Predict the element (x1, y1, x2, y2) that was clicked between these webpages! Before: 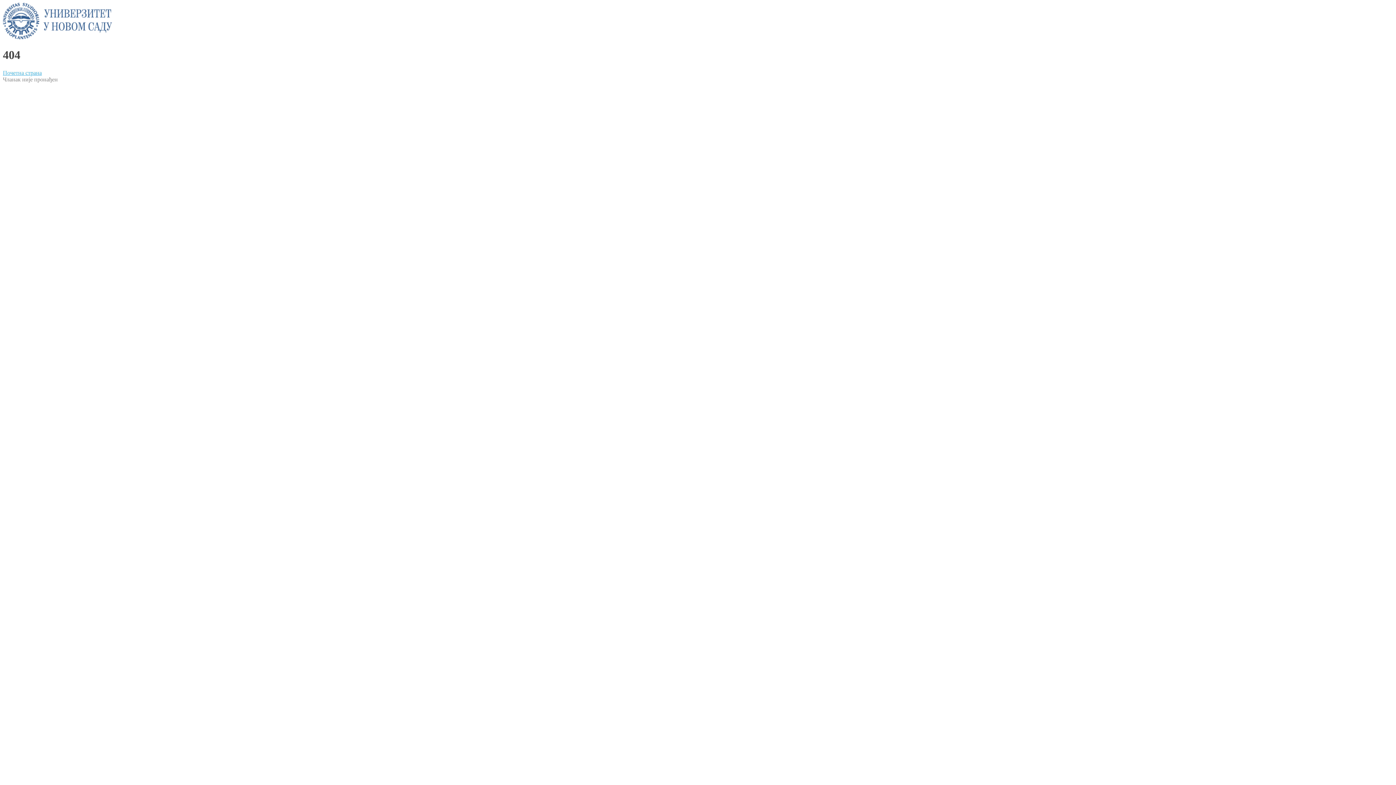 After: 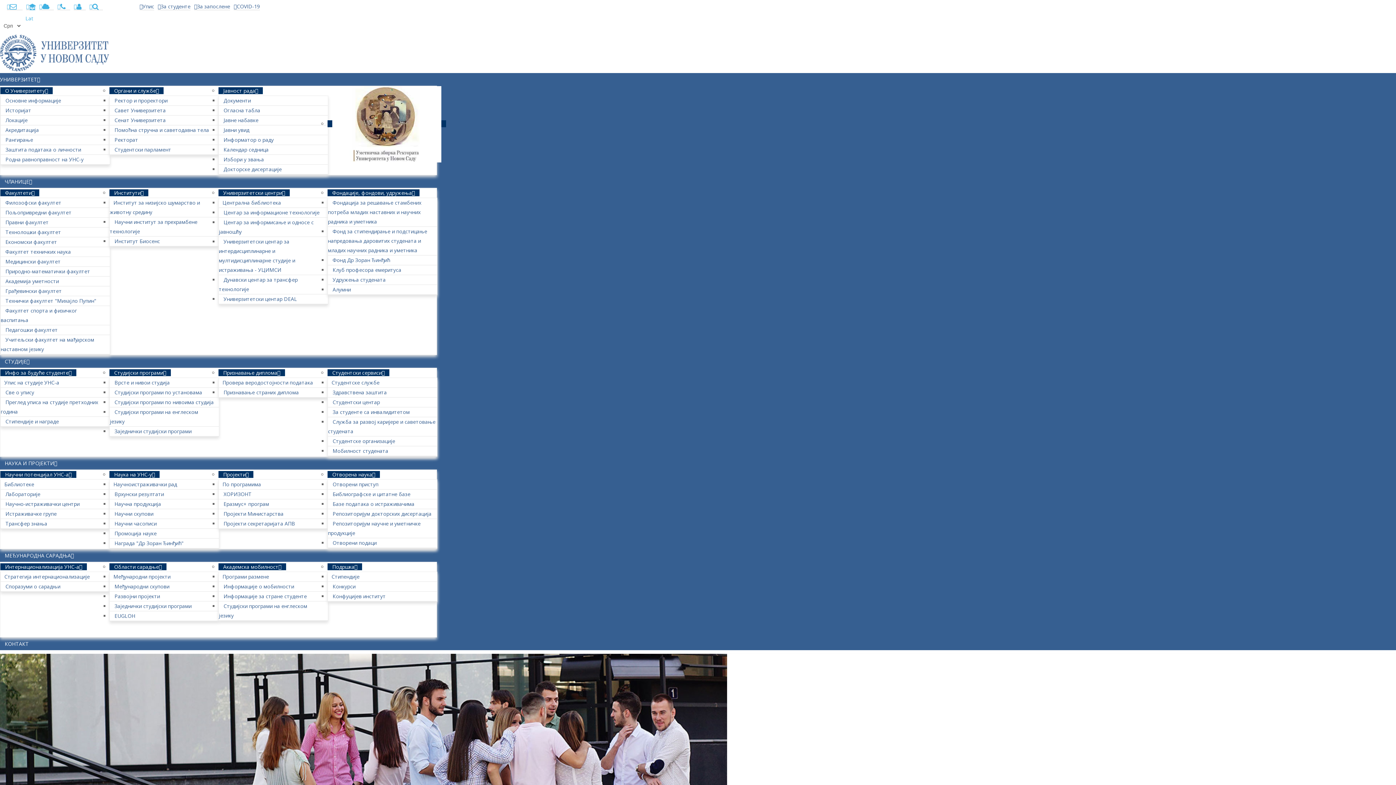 Action: label: Почетна страна bbox: (2, 69, 41, 75)